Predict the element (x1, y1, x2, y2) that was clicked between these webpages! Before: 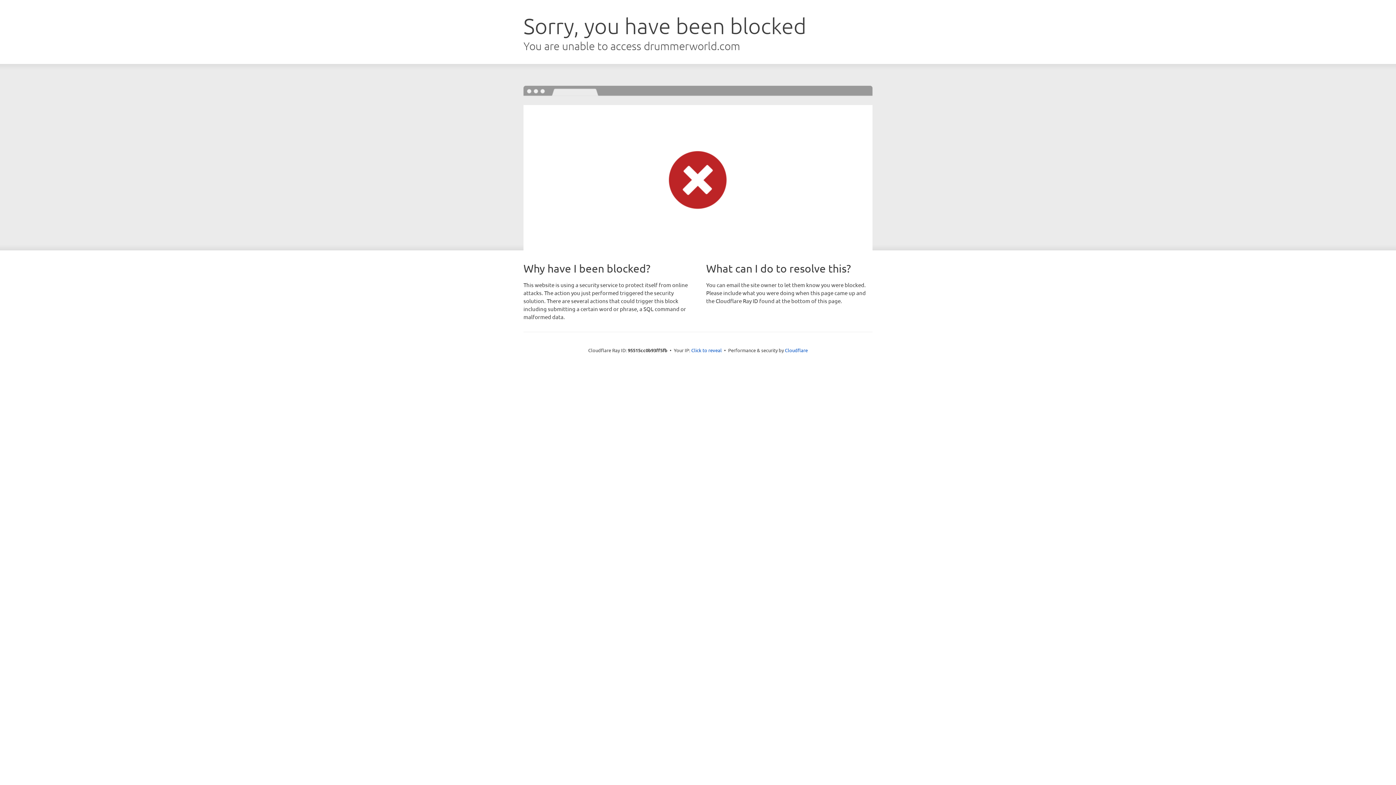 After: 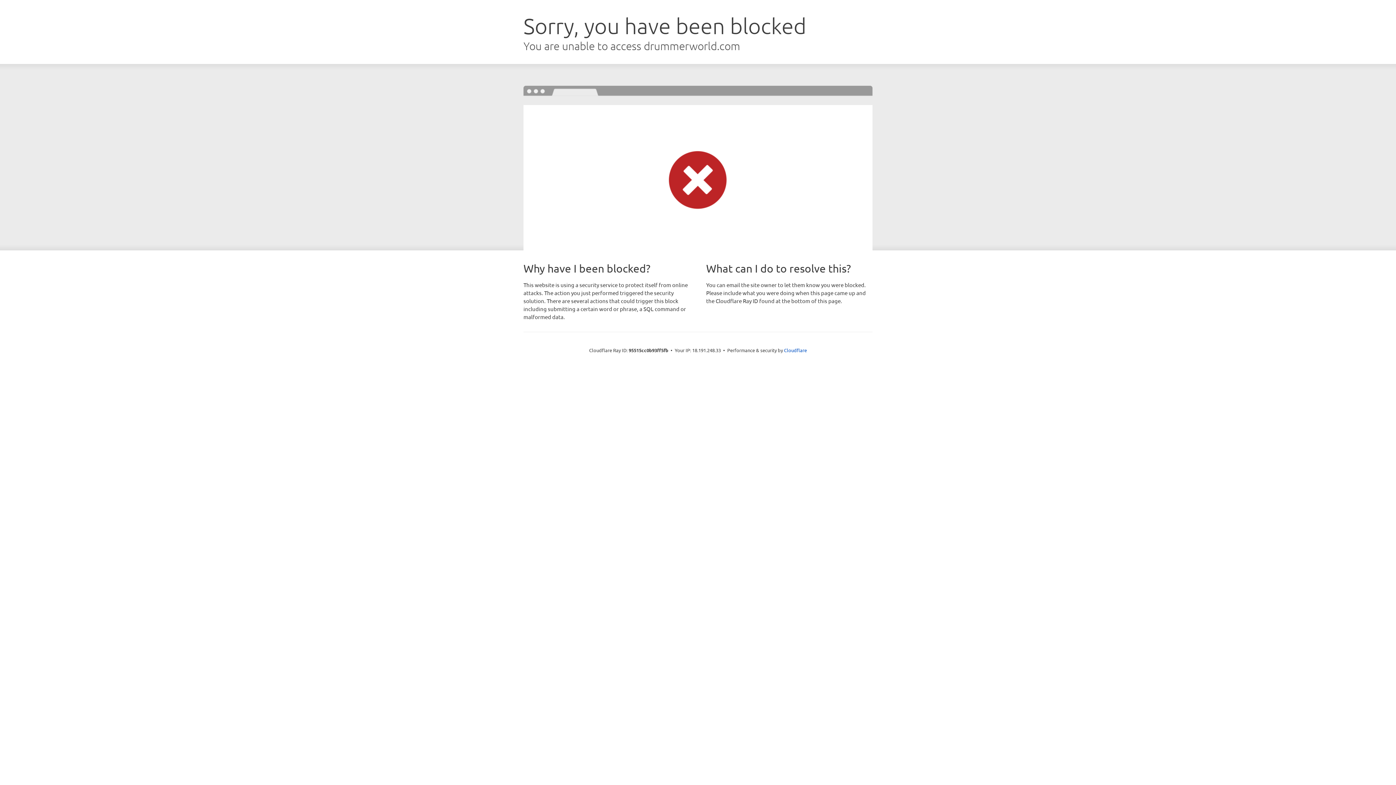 Action: label: Click to reveal bbox: (691, 346, 722, 353)